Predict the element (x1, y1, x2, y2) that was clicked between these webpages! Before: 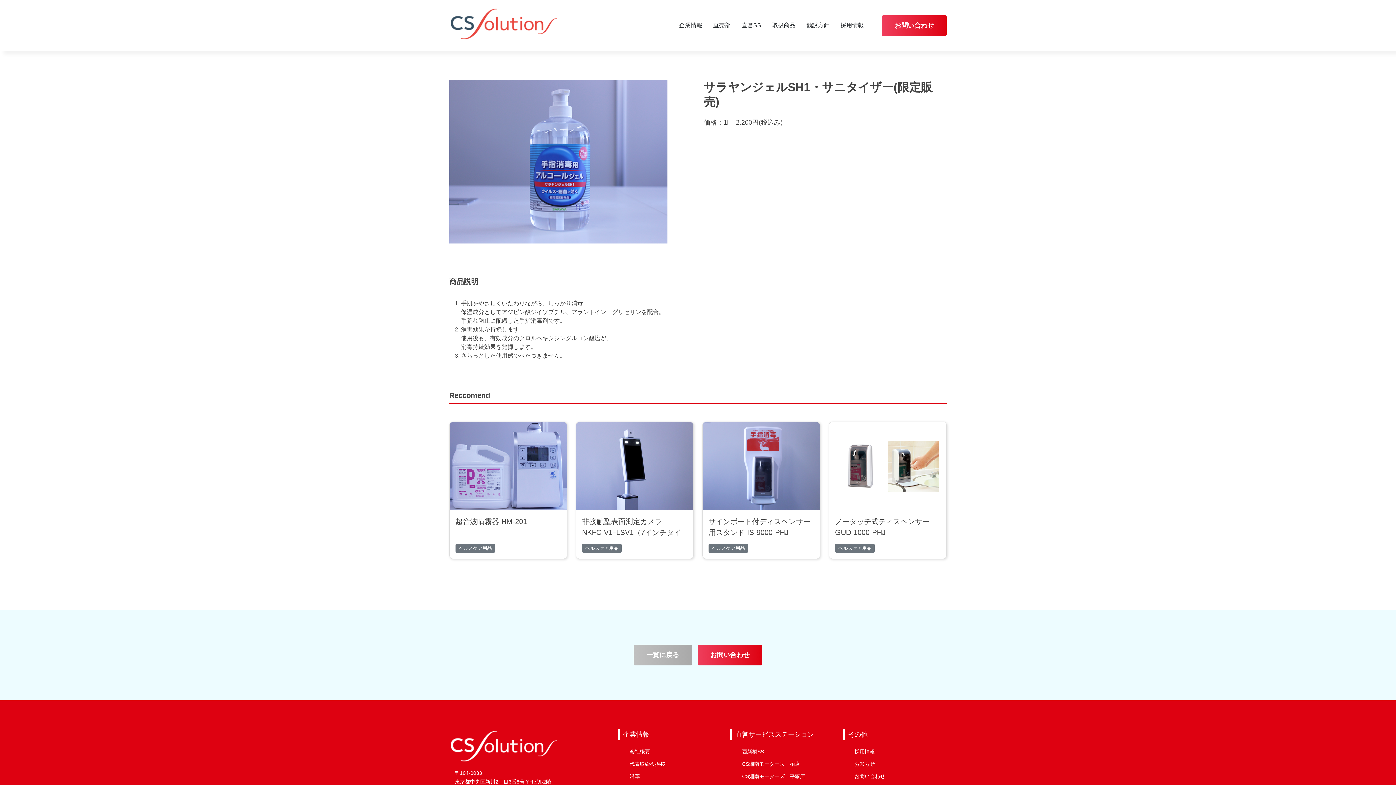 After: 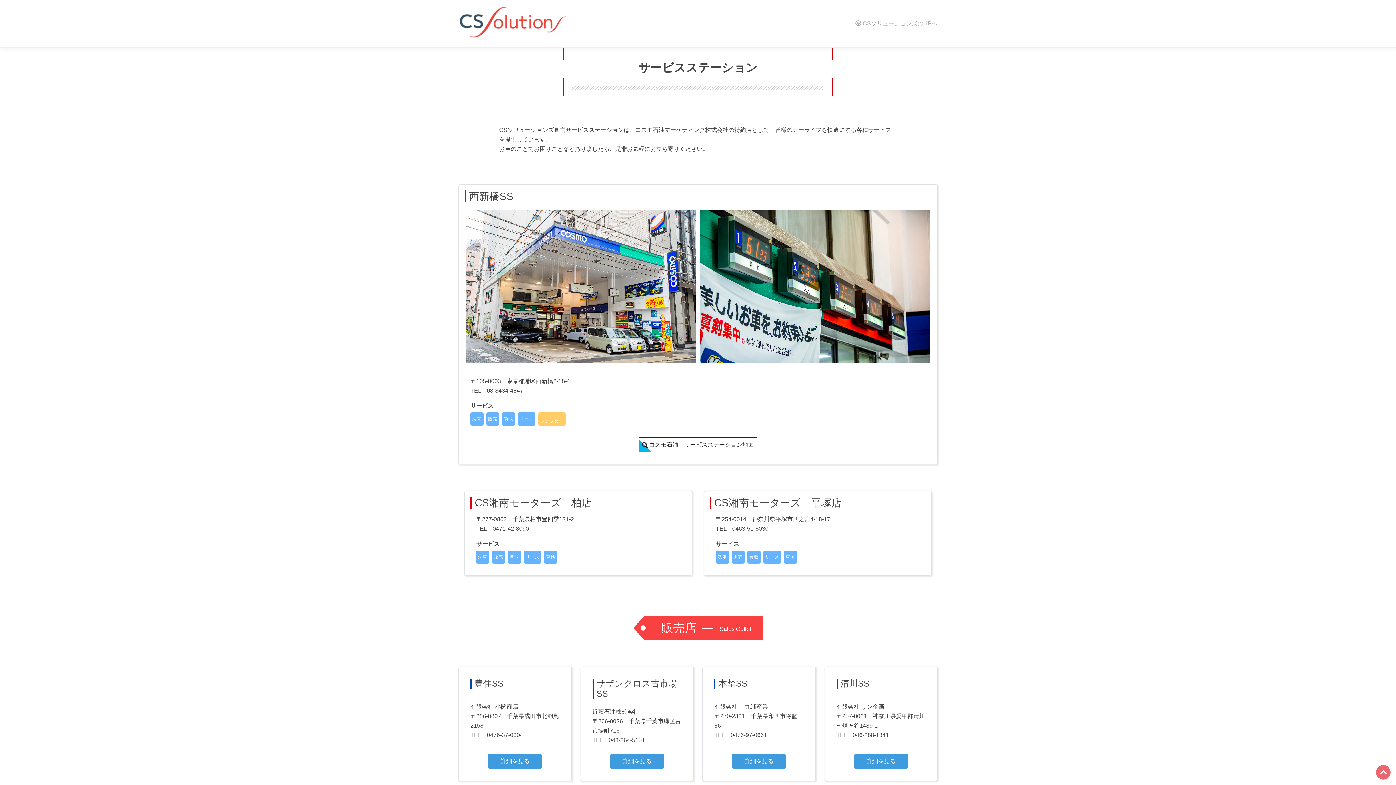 Action: label: CS湘南モーターズ　柏店 bbox: (742, 761, 800, 766)